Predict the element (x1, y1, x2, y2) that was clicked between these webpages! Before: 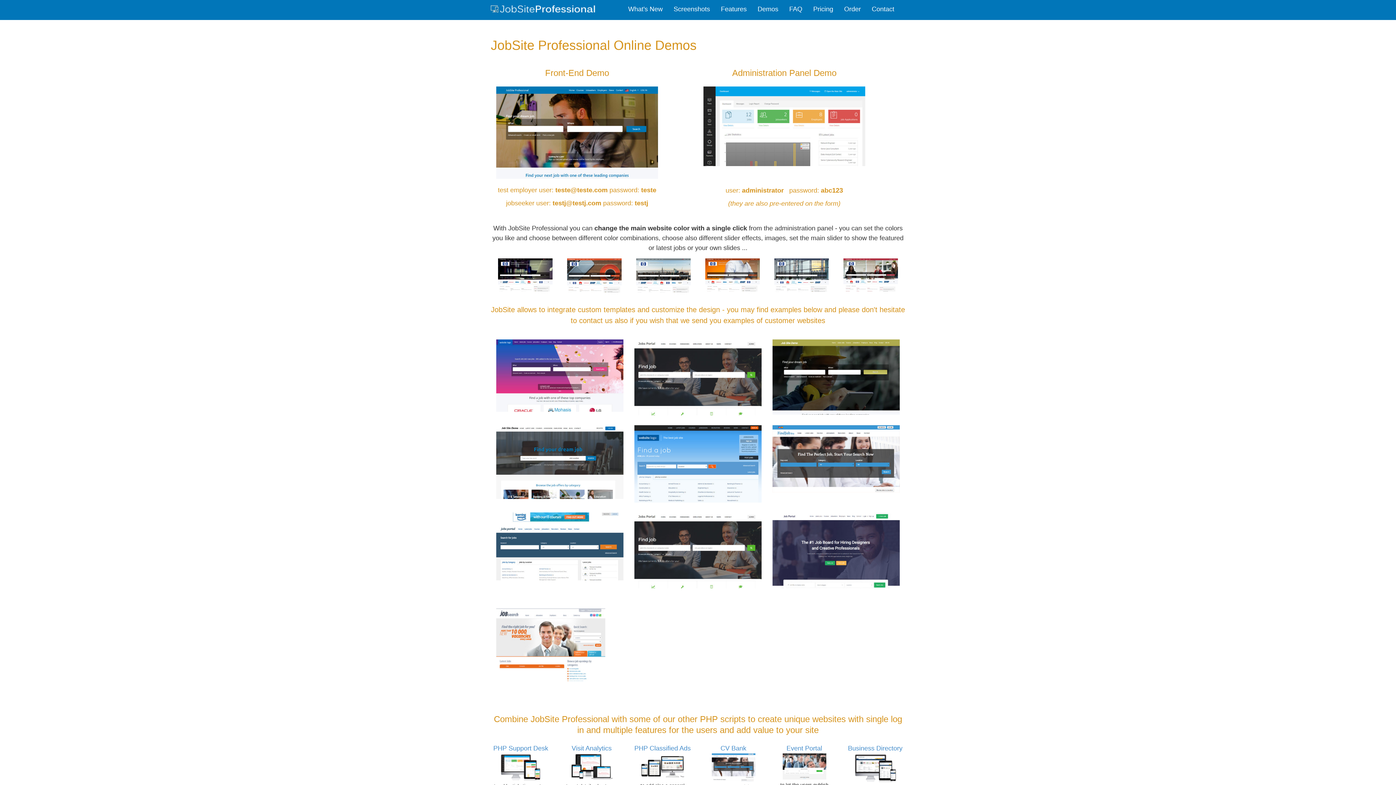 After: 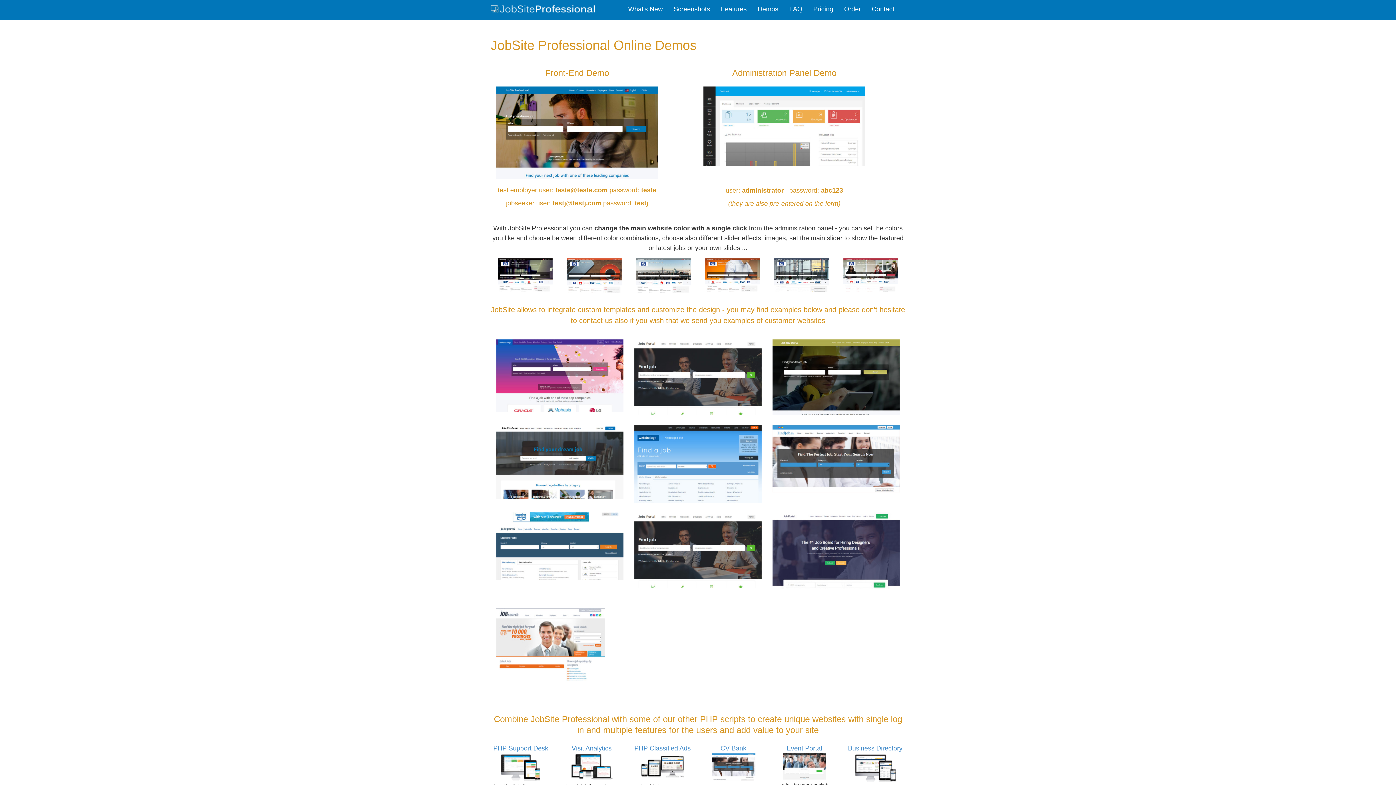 Action: bbox: (634, 373, 761, 380)